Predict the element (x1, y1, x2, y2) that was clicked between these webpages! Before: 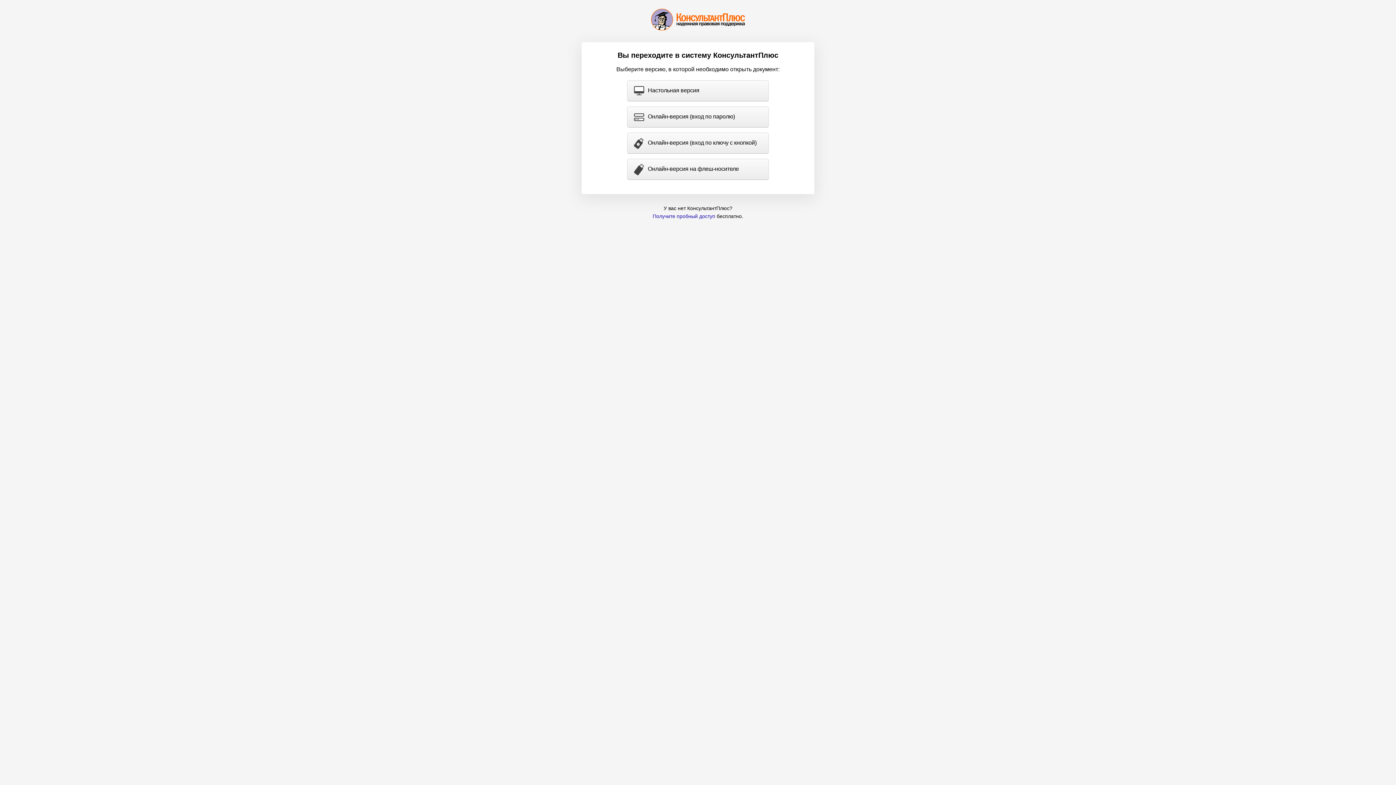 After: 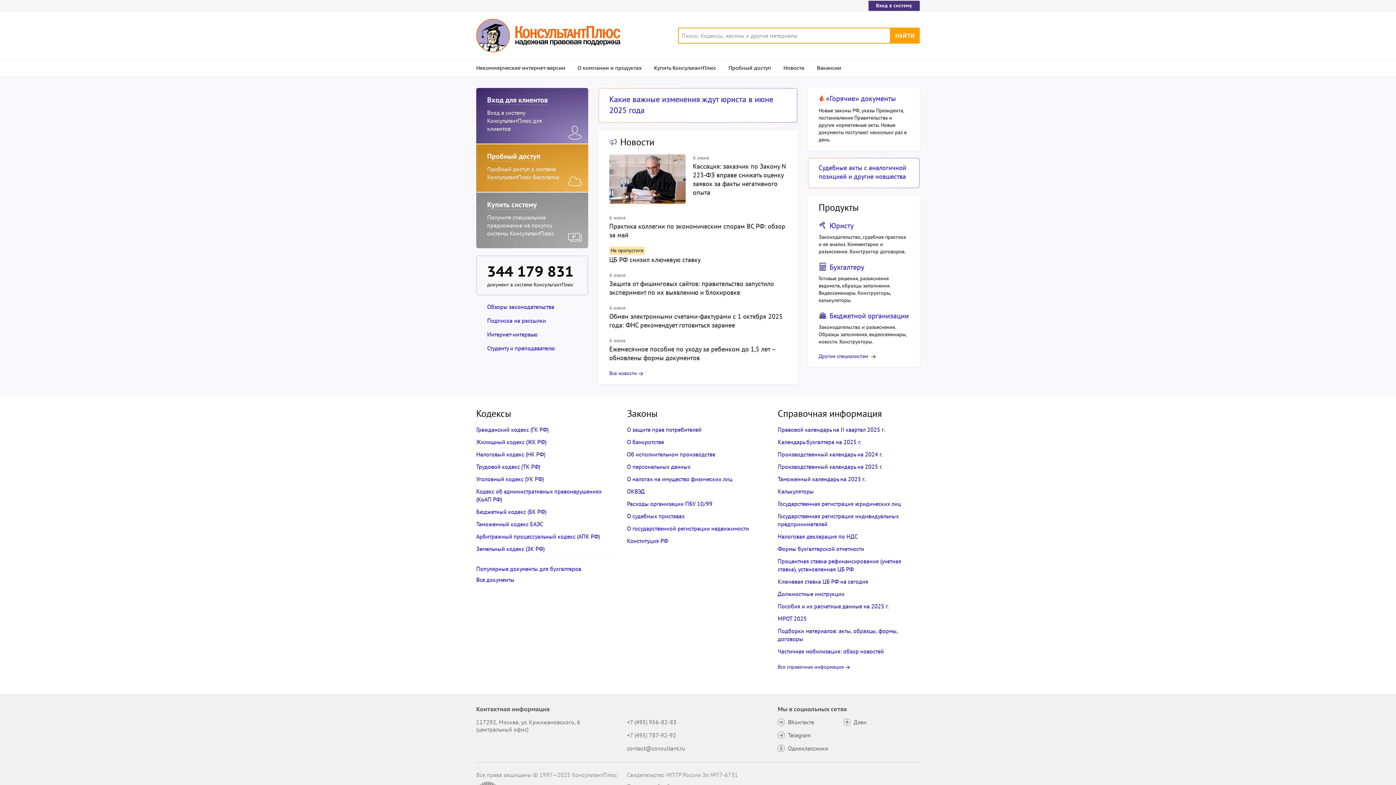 Action: bbox: (651, 8, 745, 30)